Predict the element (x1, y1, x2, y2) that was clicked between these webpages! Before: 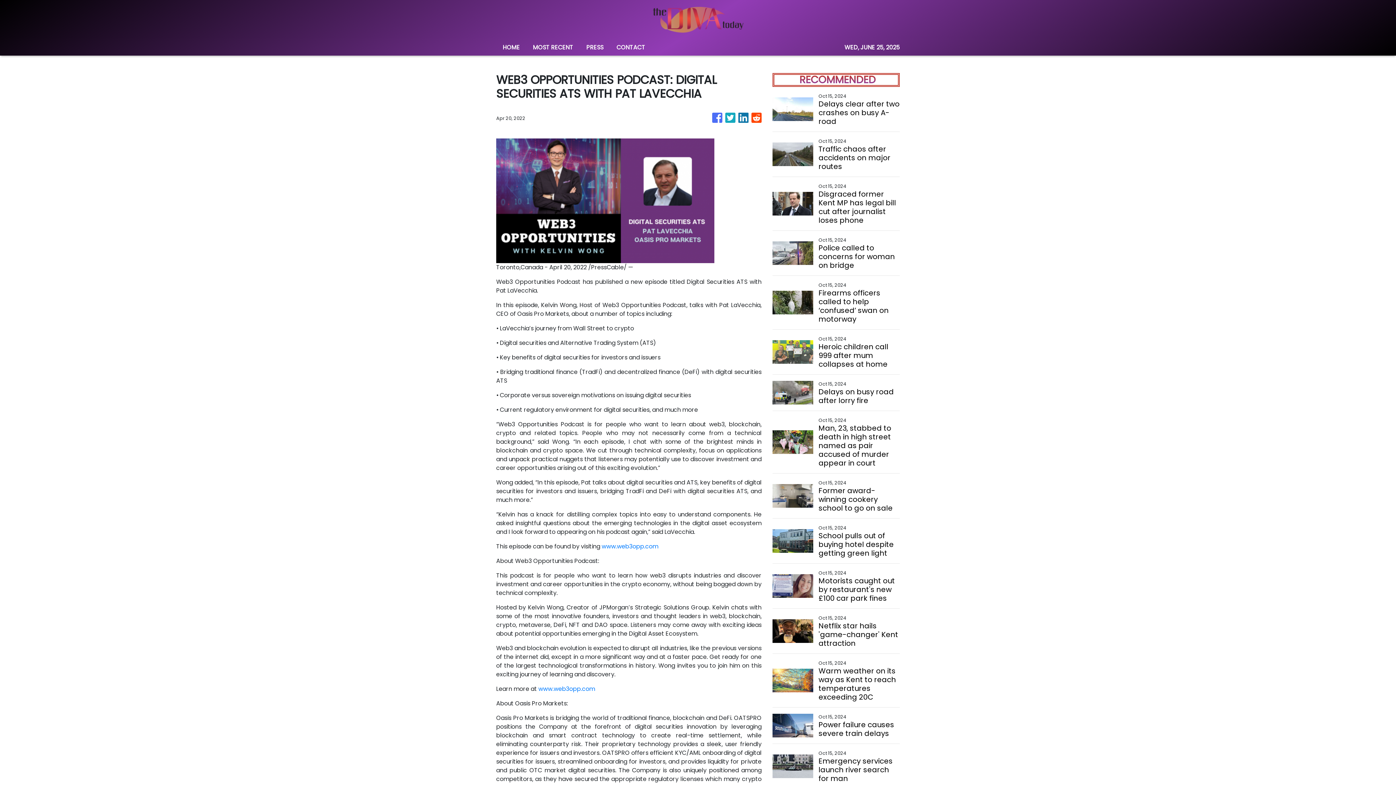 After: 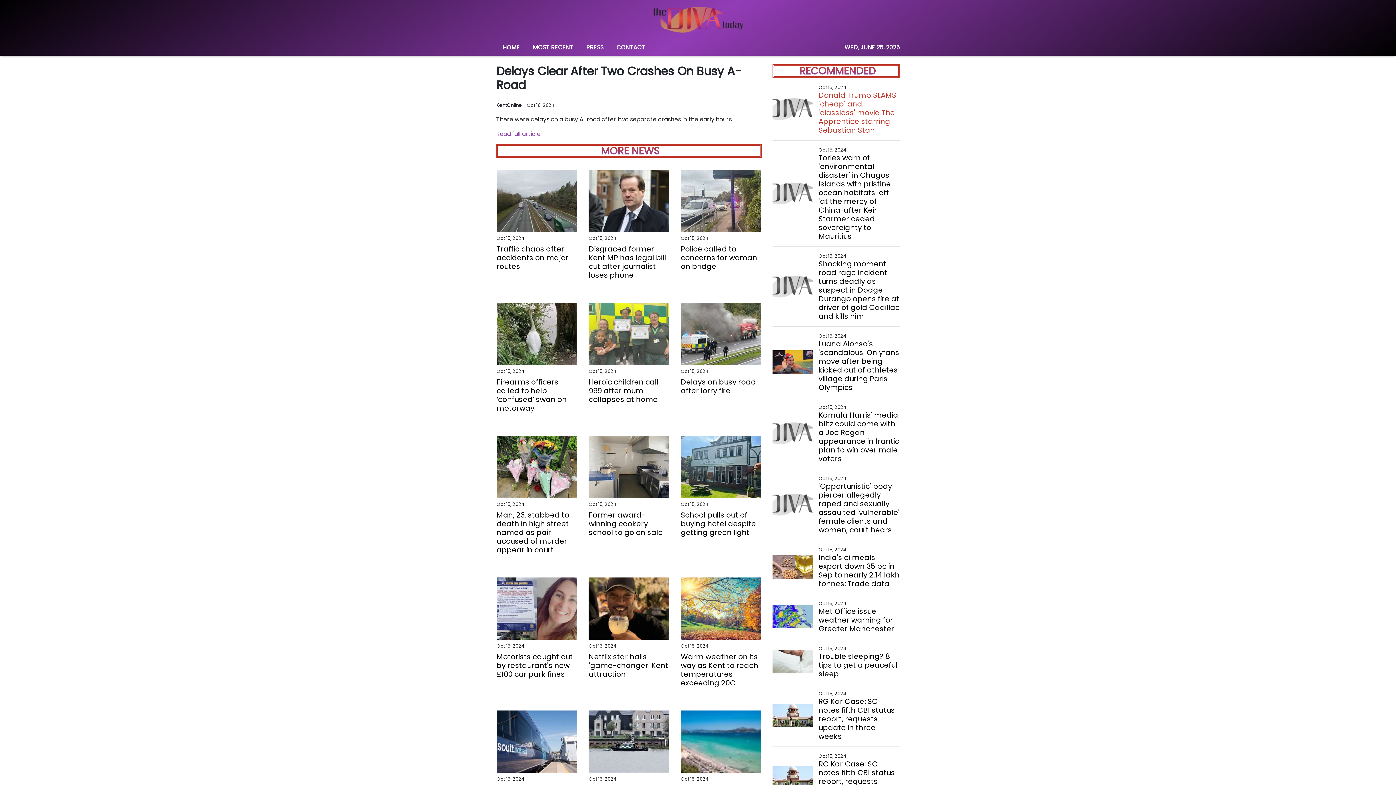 Action: label: Delays clear after two crashes on busy A-road bbox: (818, 99, 899, 125)